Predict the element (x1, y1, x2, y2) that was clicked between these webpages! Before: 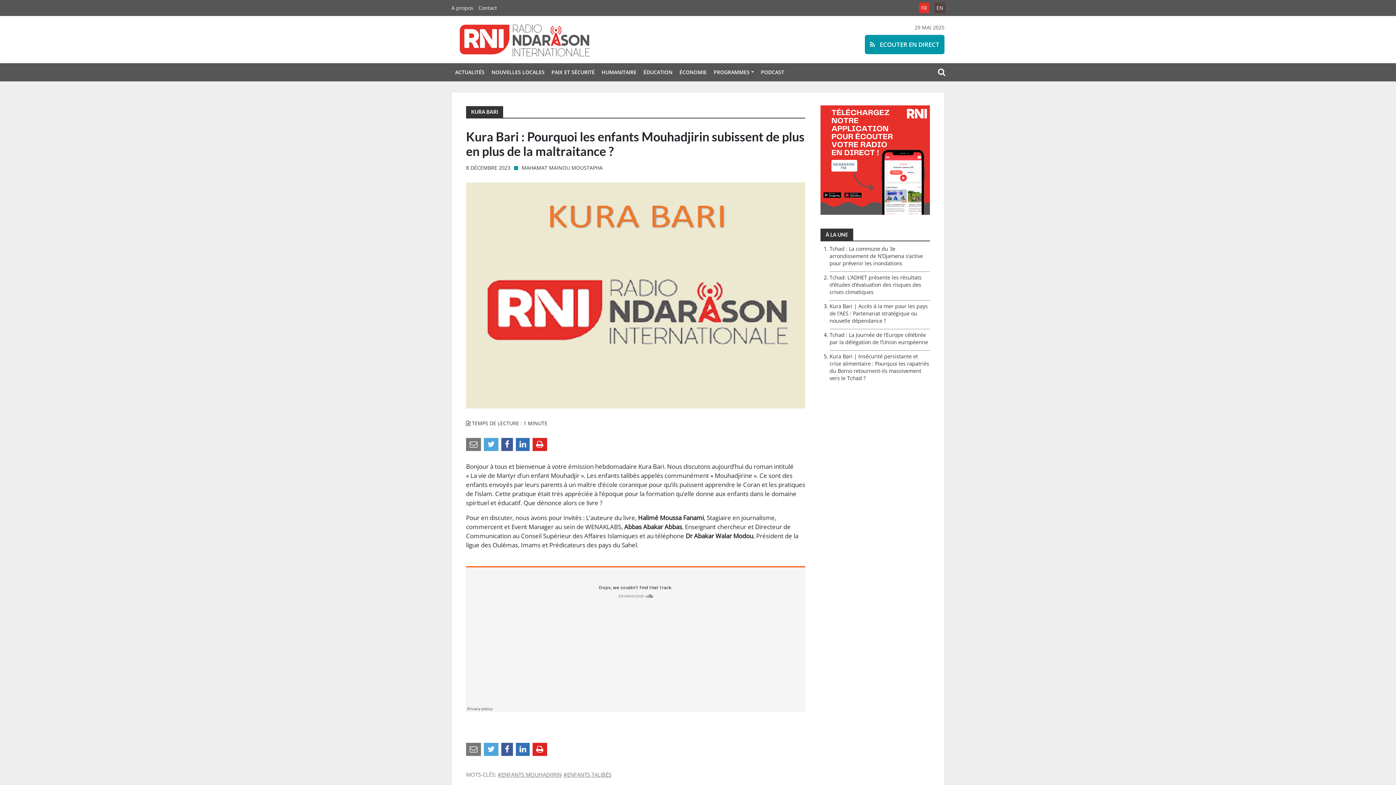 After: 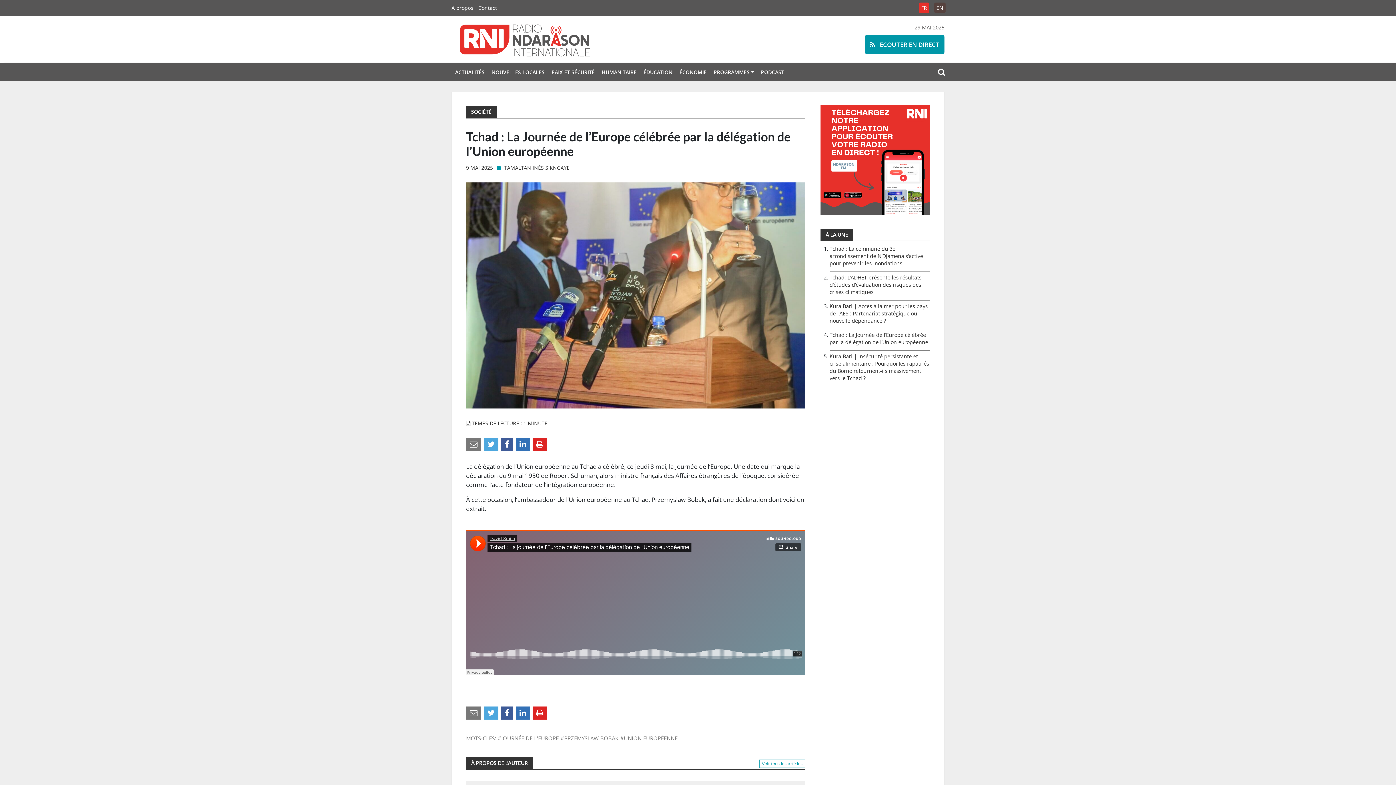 Action: label: Tchad : La Journée de l’Europe célébrée par la délégation de l’Union européenne bbox: (829, 331, 928, 345)